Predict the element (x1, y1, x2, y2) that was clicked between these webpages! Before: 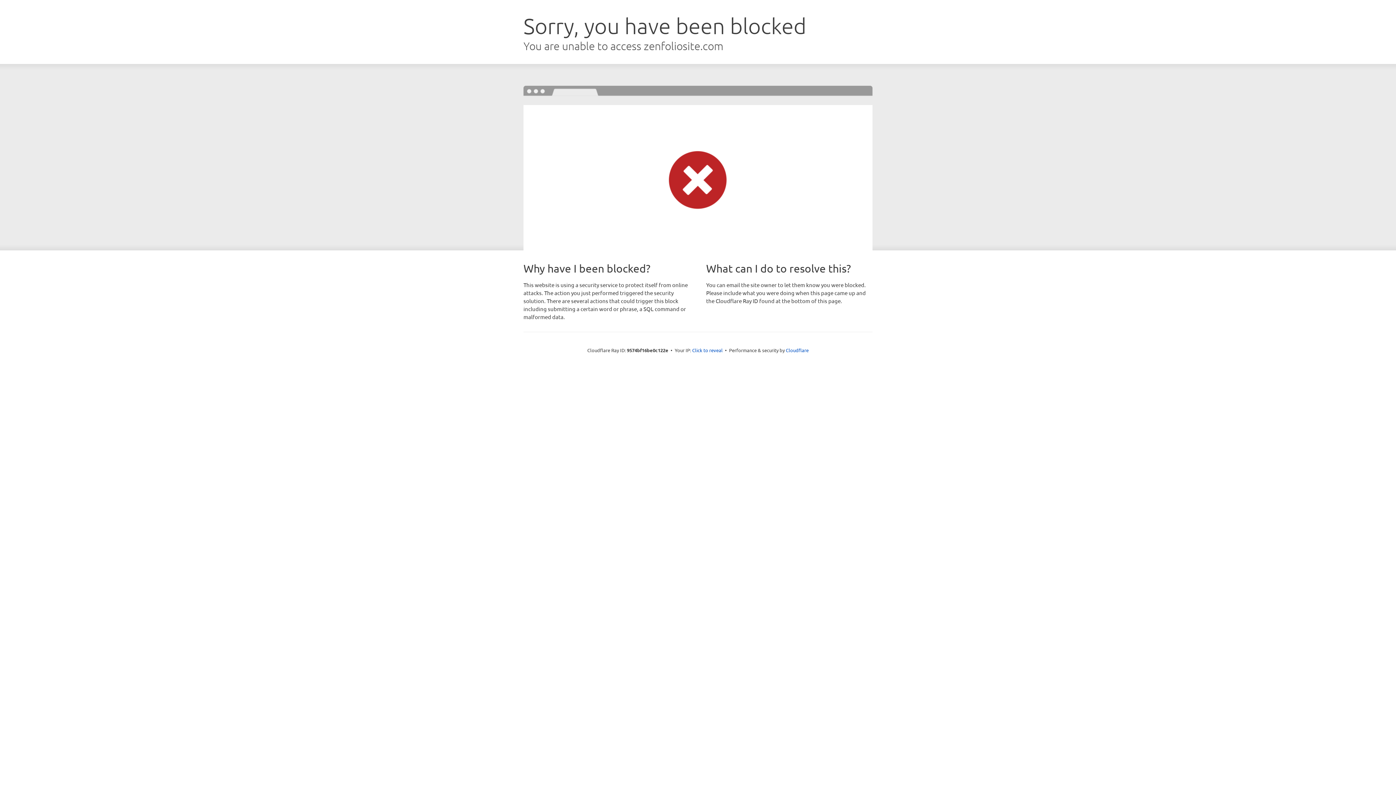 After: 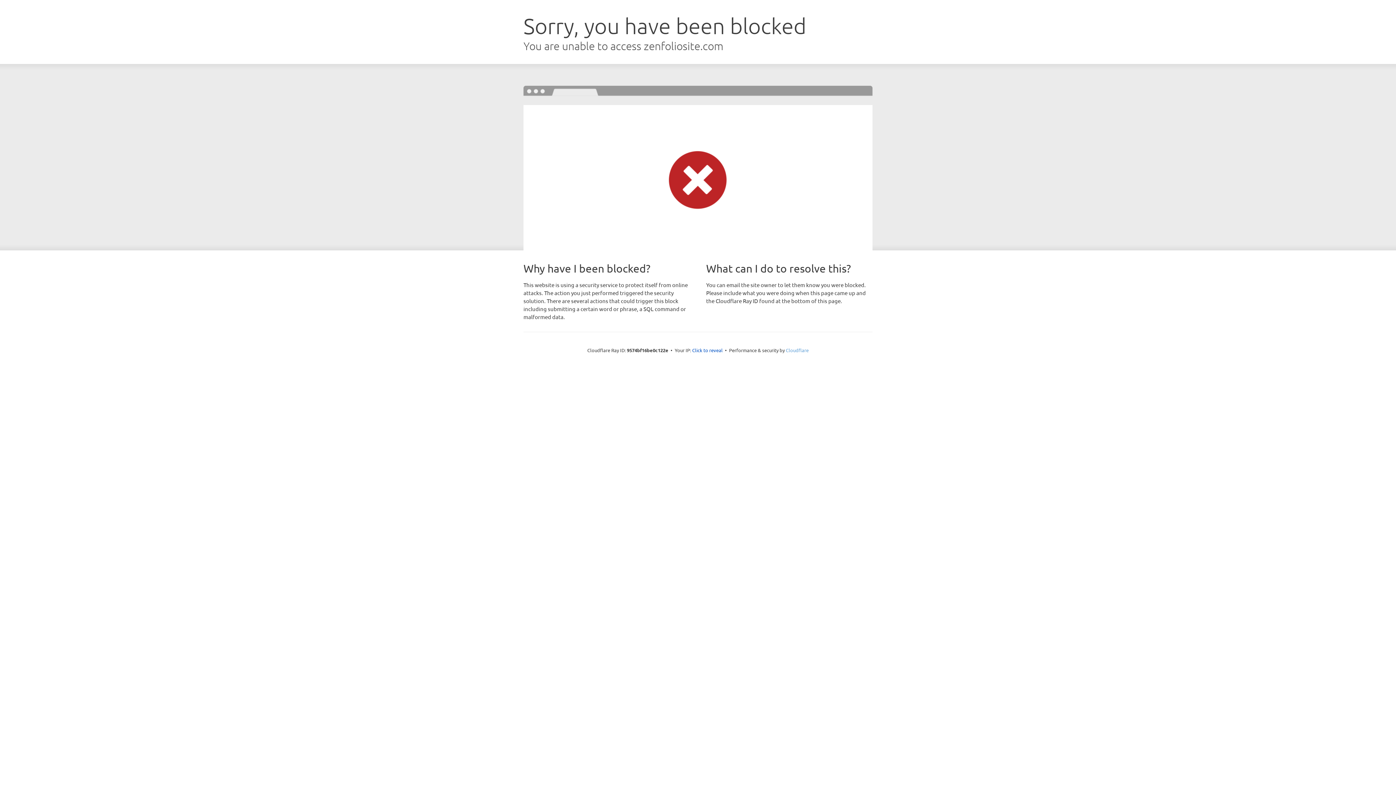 Action: bbox: (786, 347, 808, 353) label: Cloudflare